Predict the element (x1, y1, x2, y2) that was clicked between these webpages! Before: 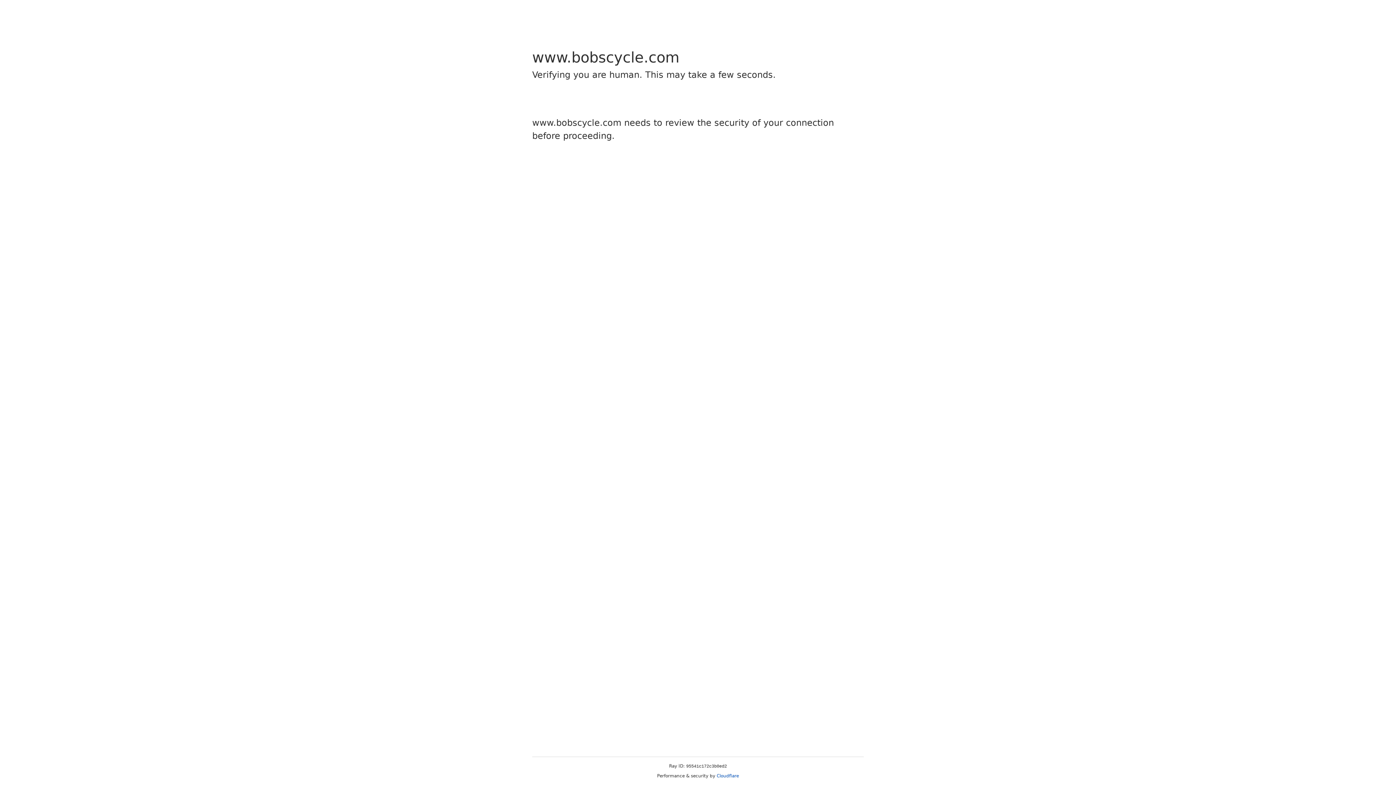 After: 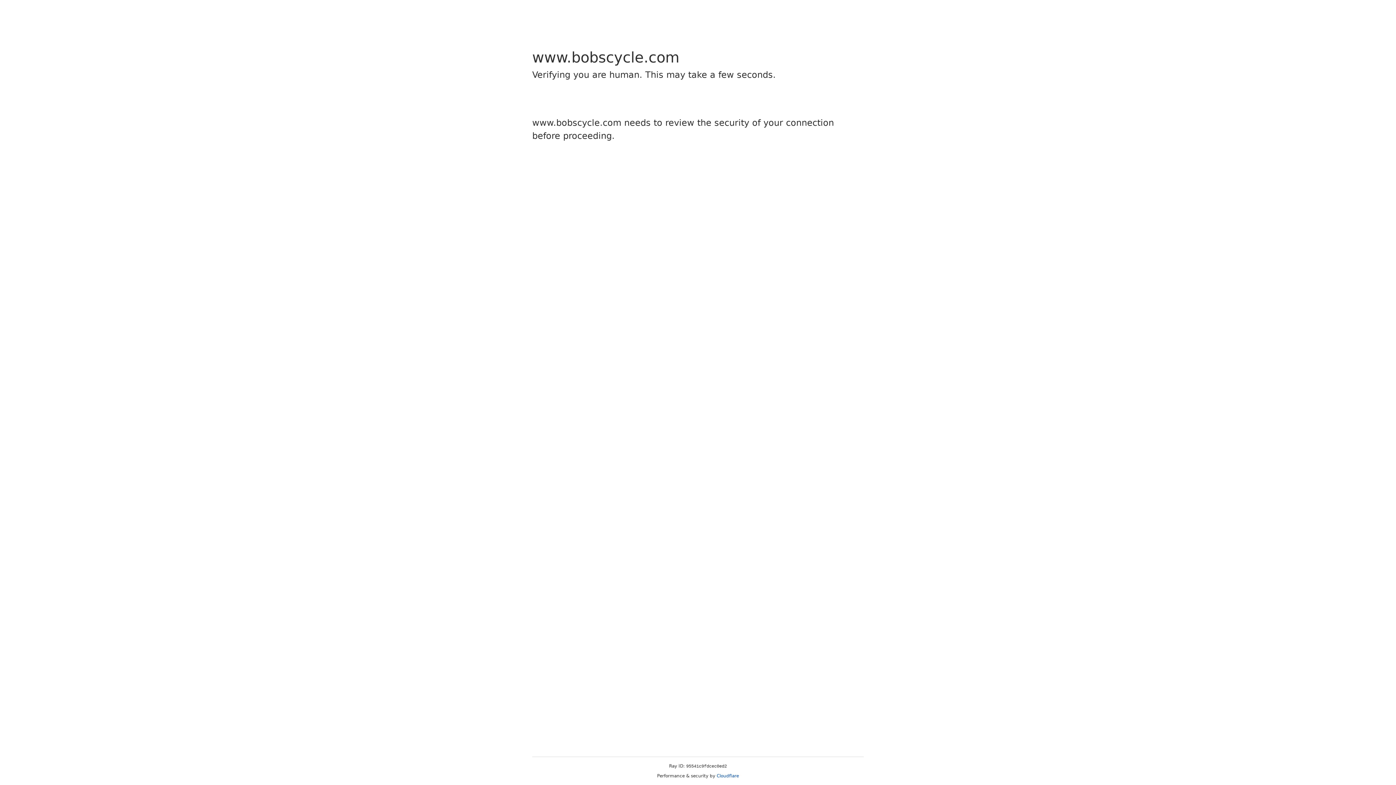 Action: label: Cloudflare bbox: (716, 773, 739, 778)